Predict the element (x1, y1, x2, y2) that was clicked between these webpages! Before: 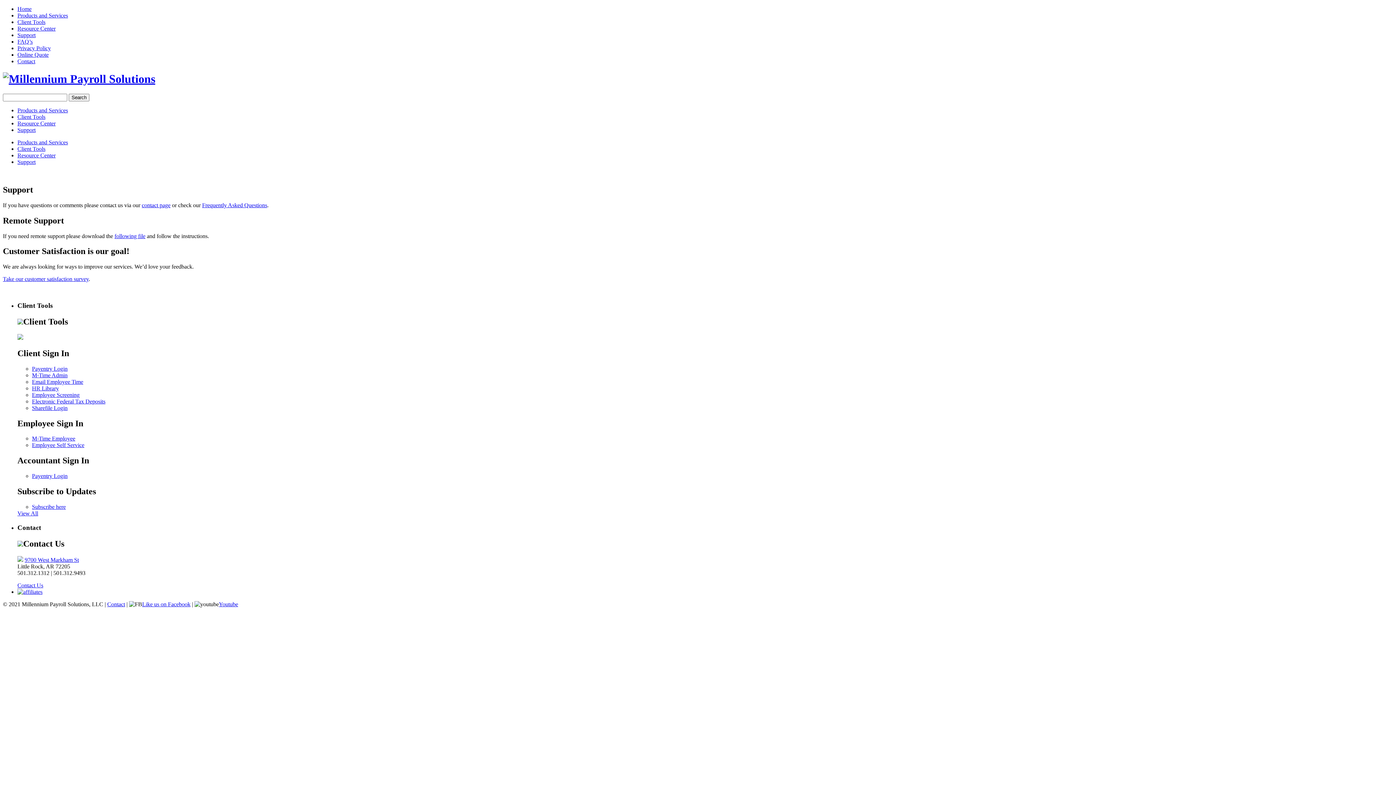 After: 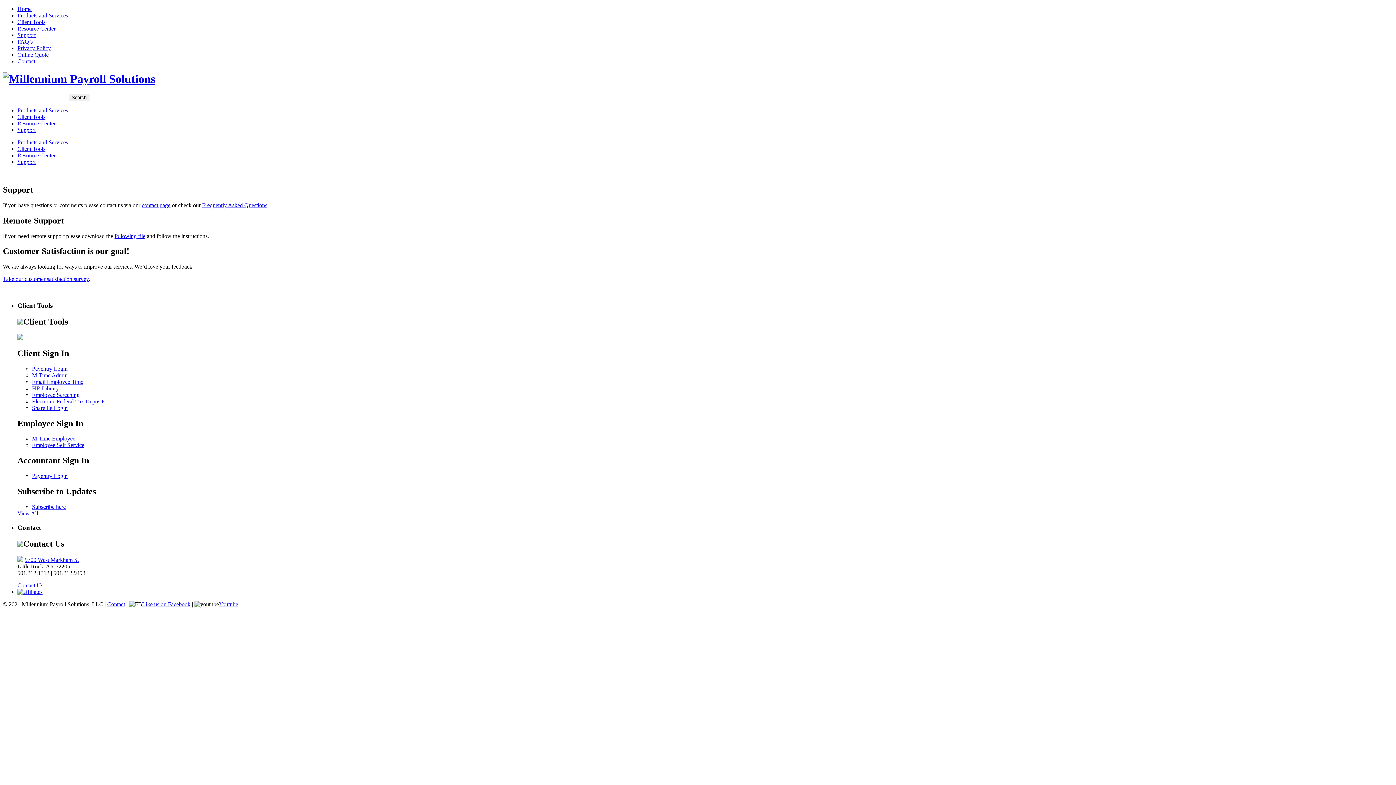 Action: label: Support bbox: (17, 158, 35, 165)